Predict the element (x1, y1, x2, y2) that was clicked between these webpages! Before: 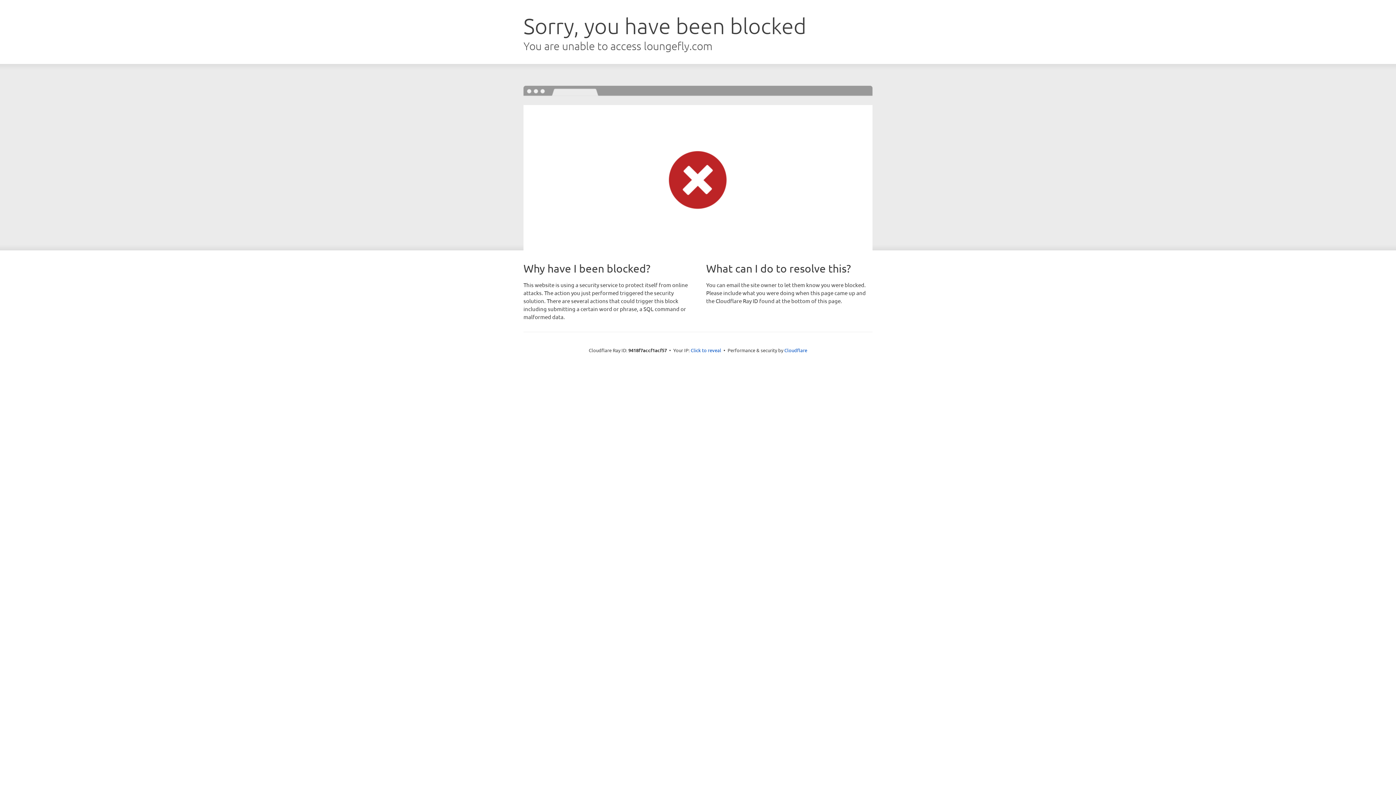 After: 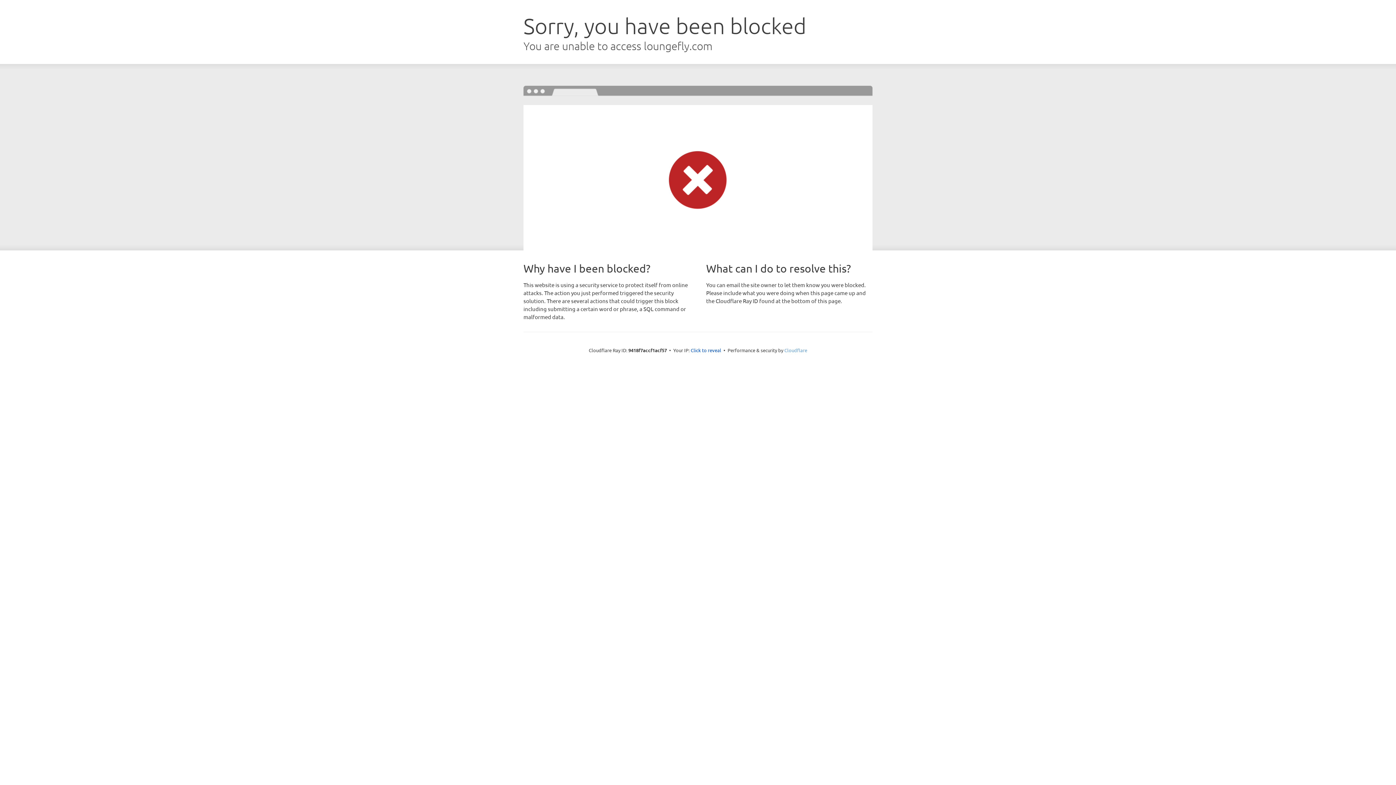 Action: bbox: (784, 347, 807, 353) label: Cloudflare